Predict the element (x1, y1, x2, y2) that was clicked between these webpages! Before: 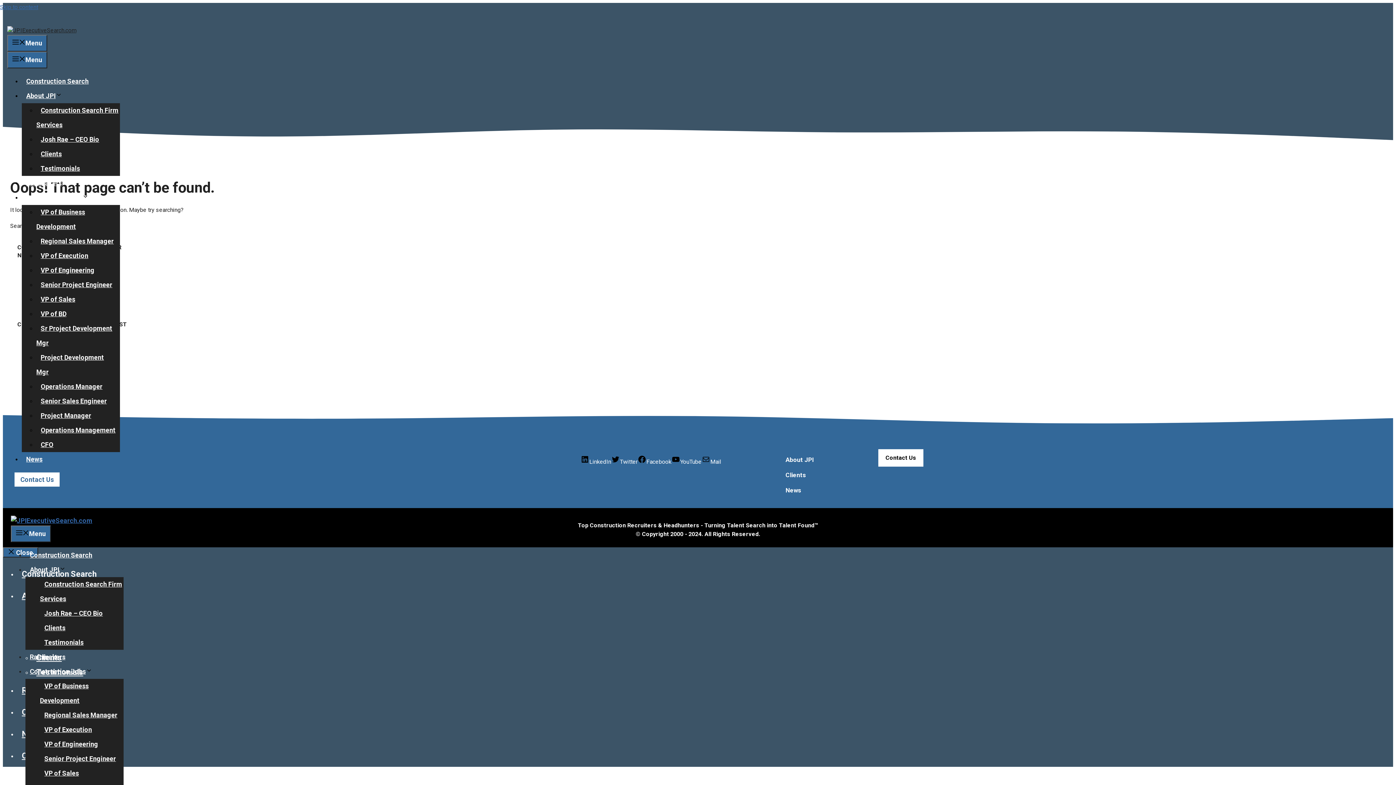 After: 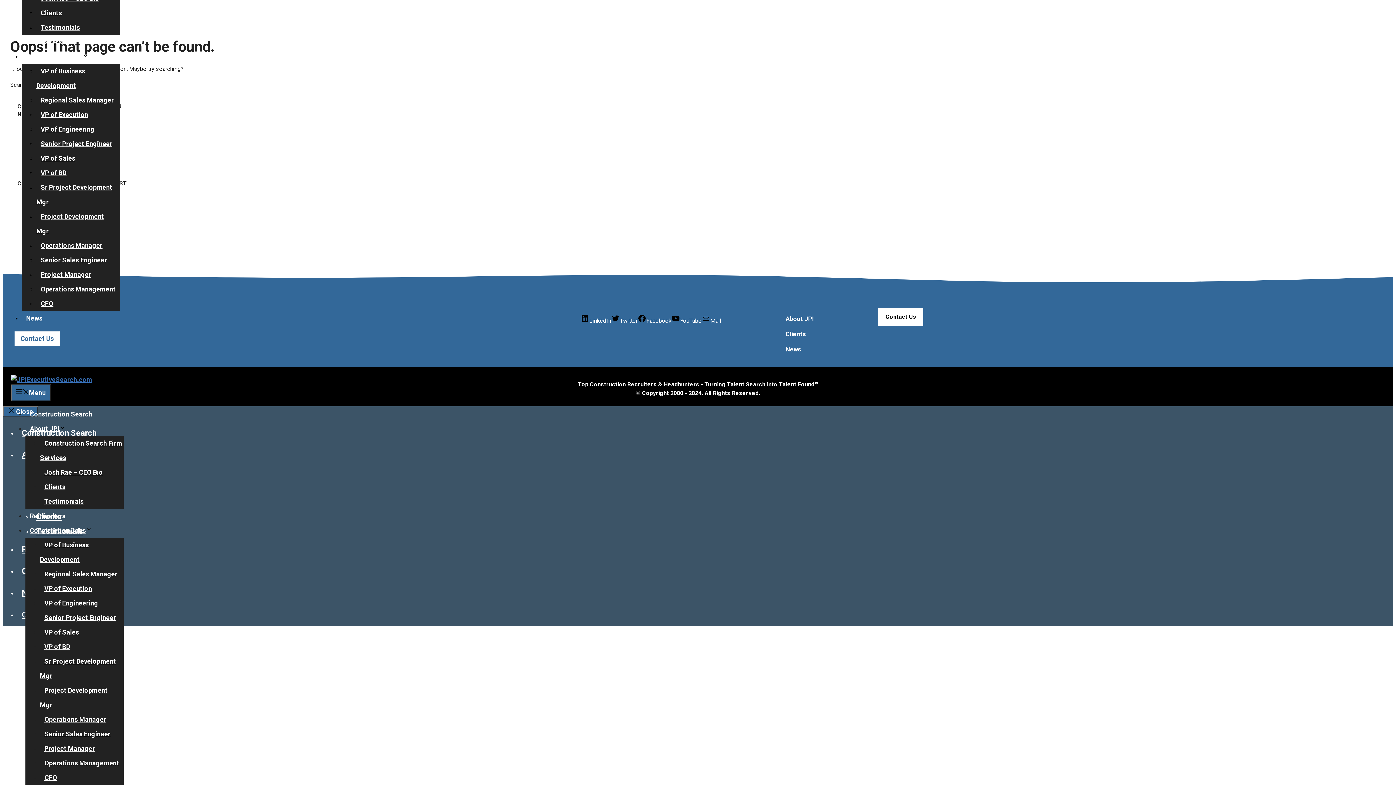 Action: label: Skip to content bbox: (0, 3, 38, 10)